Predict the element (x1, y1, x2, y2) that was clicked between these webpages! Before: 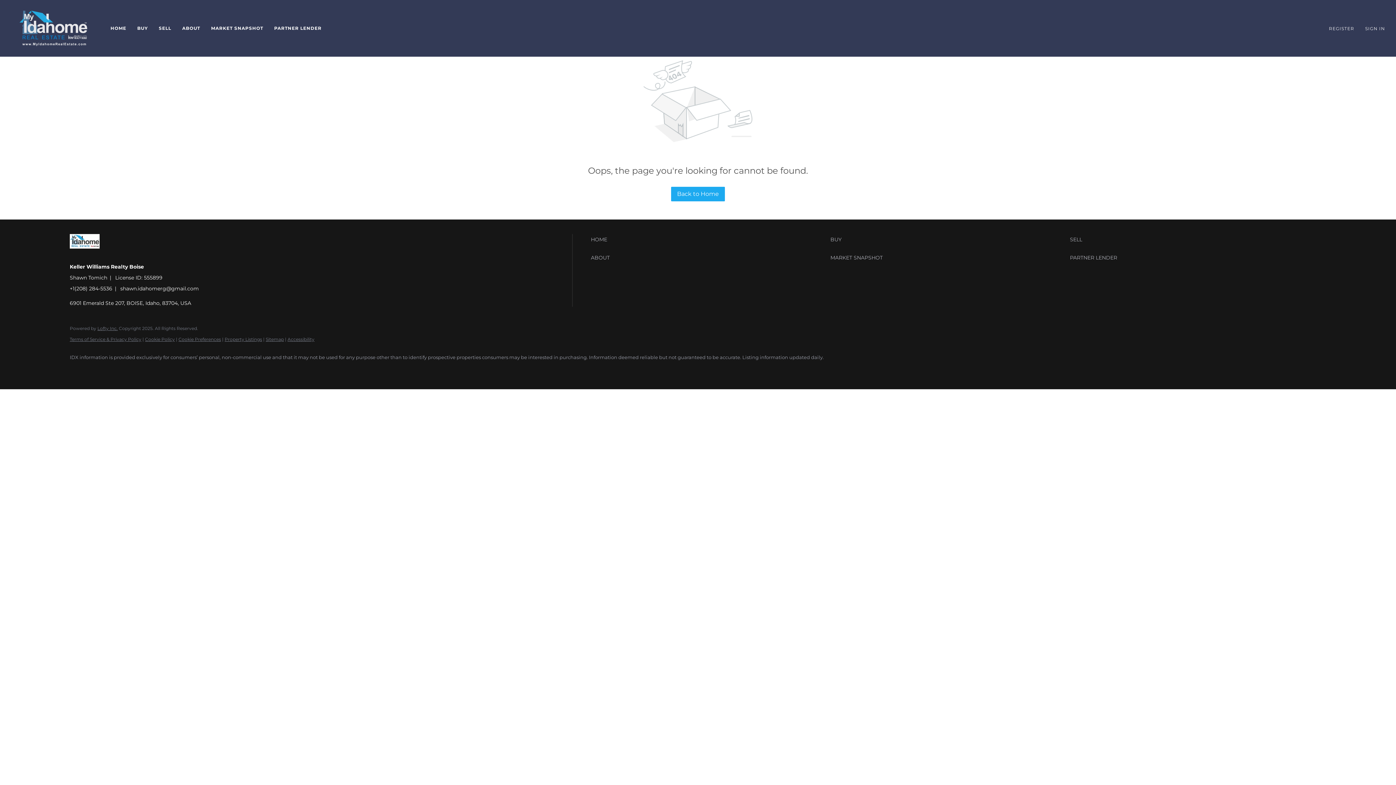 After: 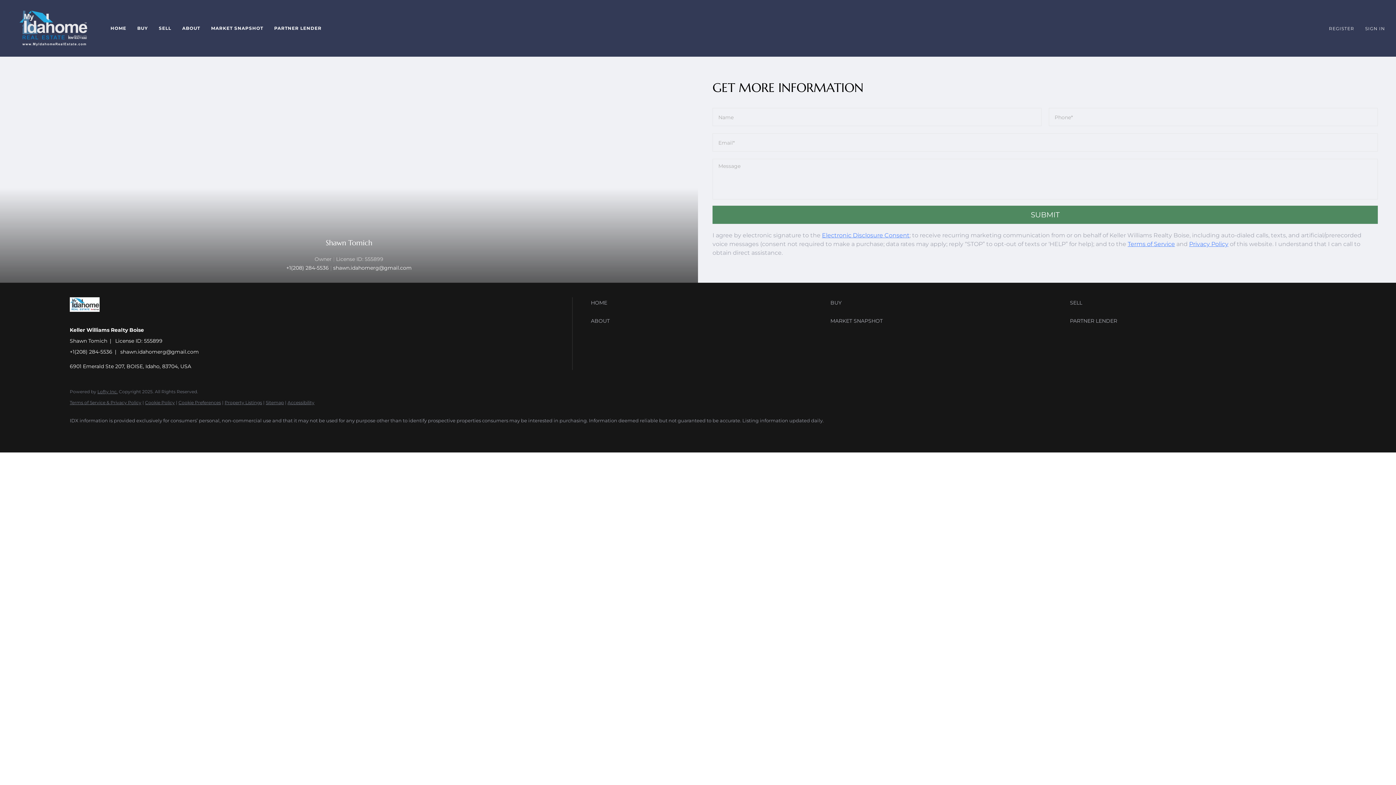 Action: bbox: (1070, 252, 1306, 263) label: PARTNER LENDER